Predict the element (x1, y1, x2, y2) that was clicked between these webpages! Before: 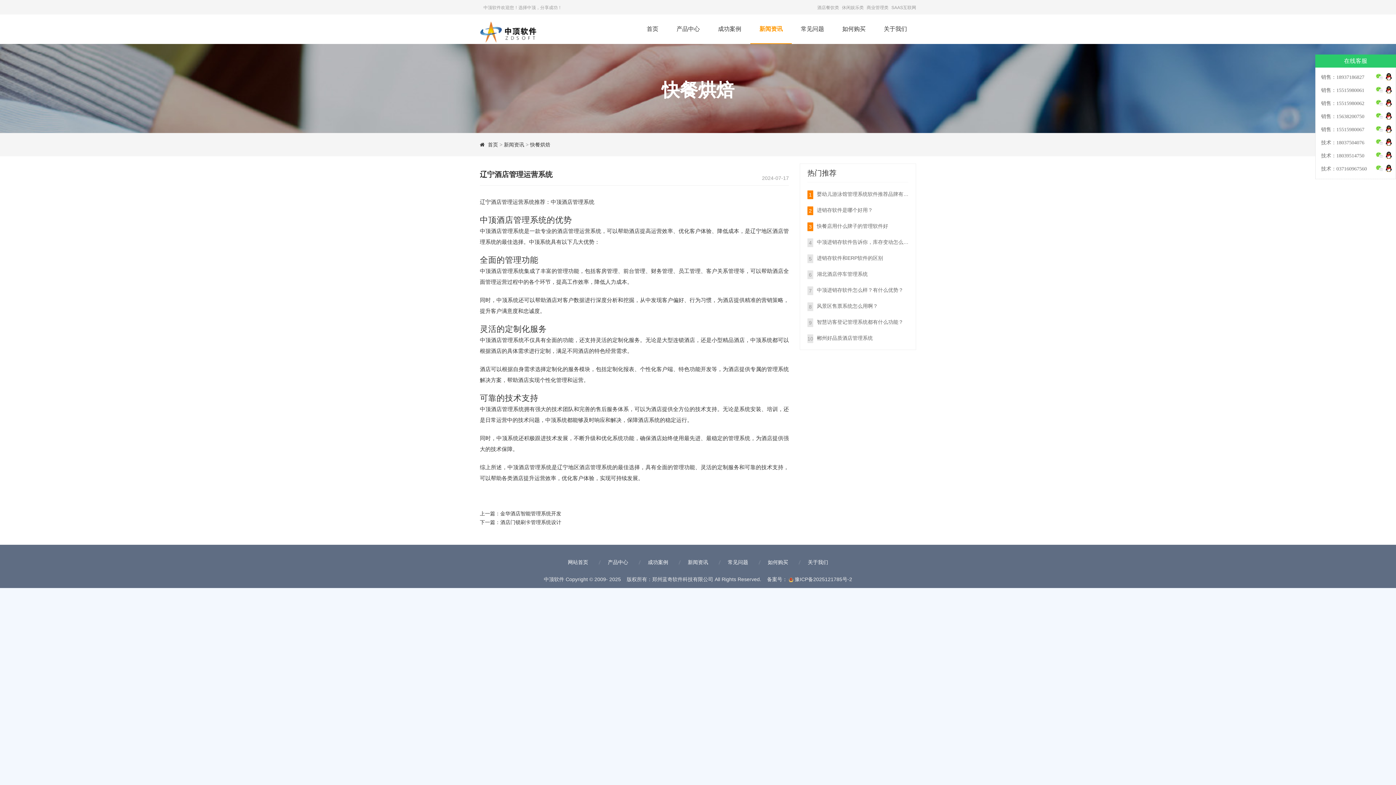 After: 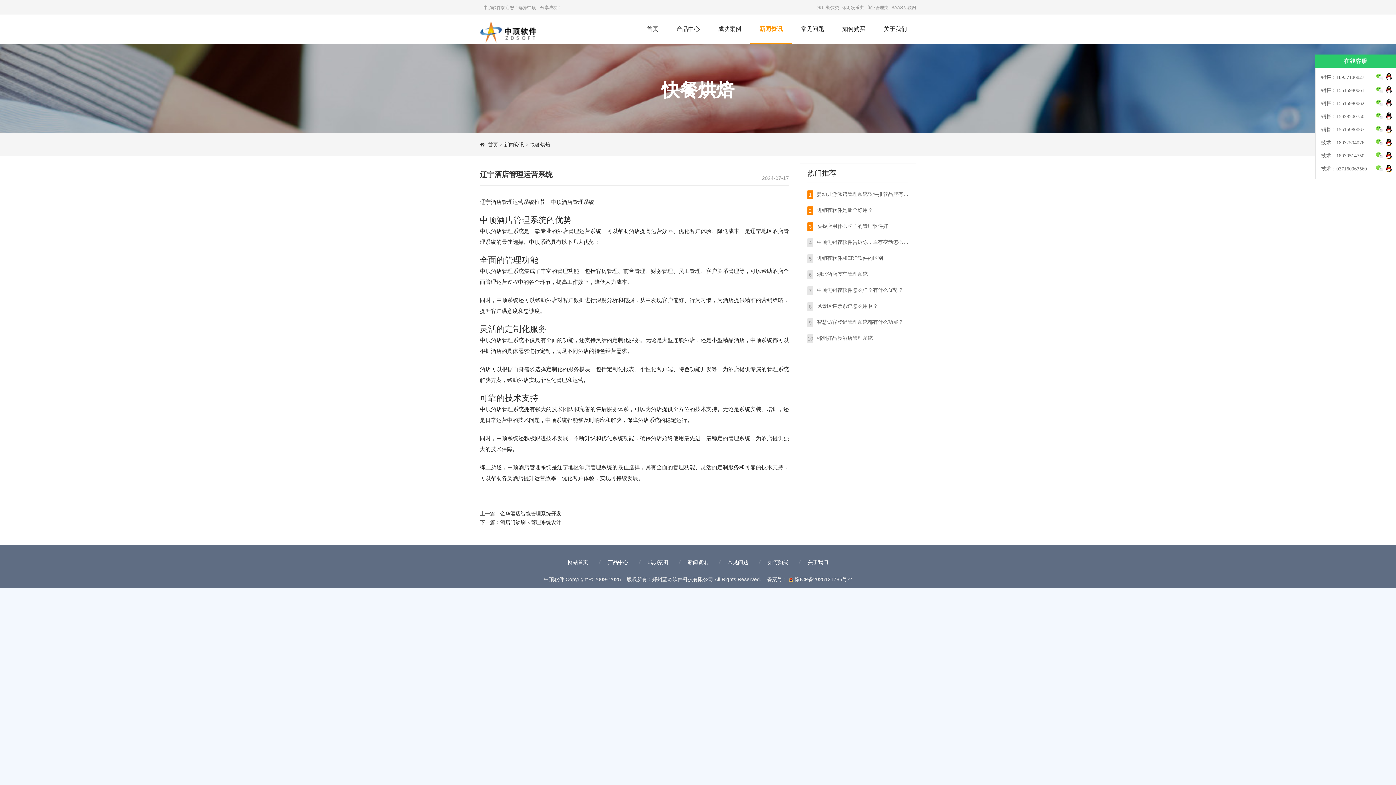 Action: bbox: (1385, 73, 1394, 81)